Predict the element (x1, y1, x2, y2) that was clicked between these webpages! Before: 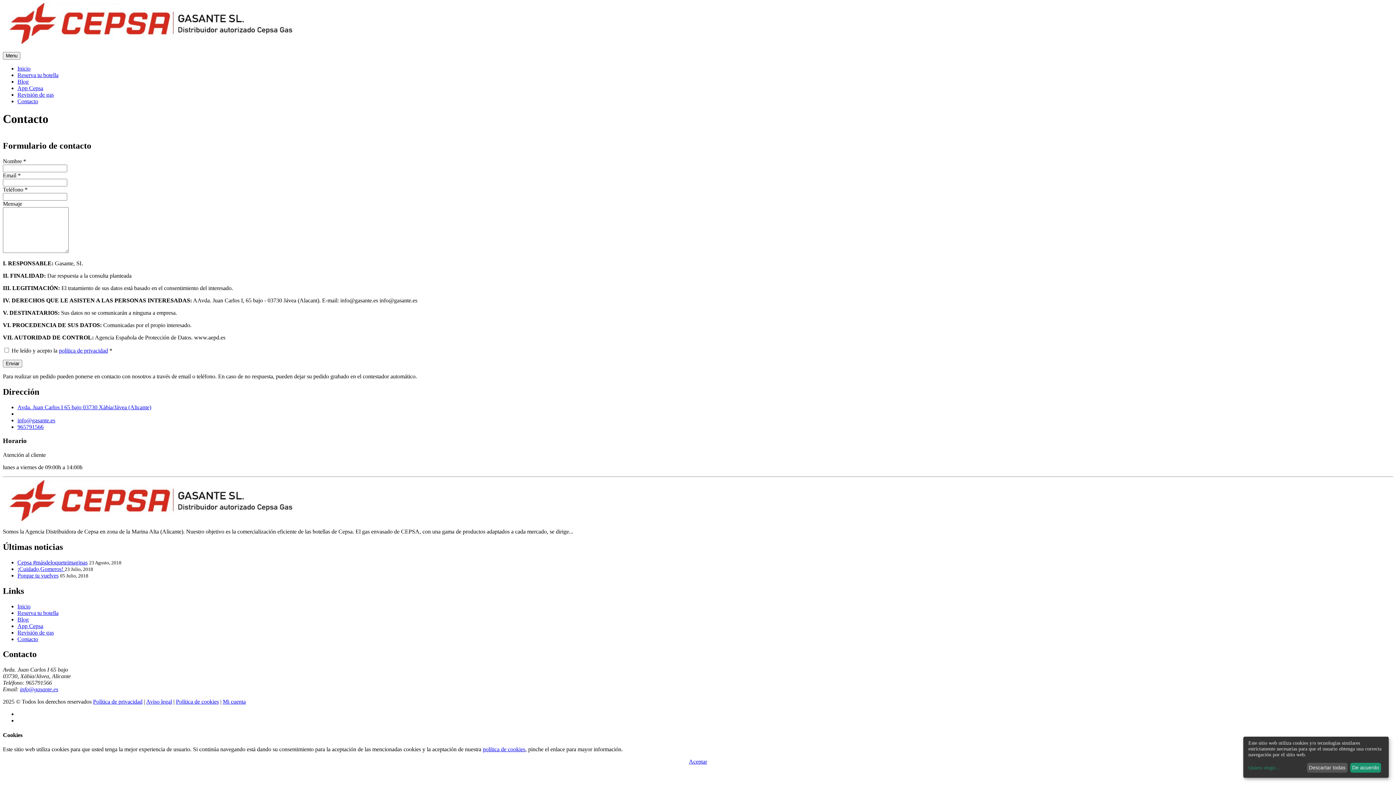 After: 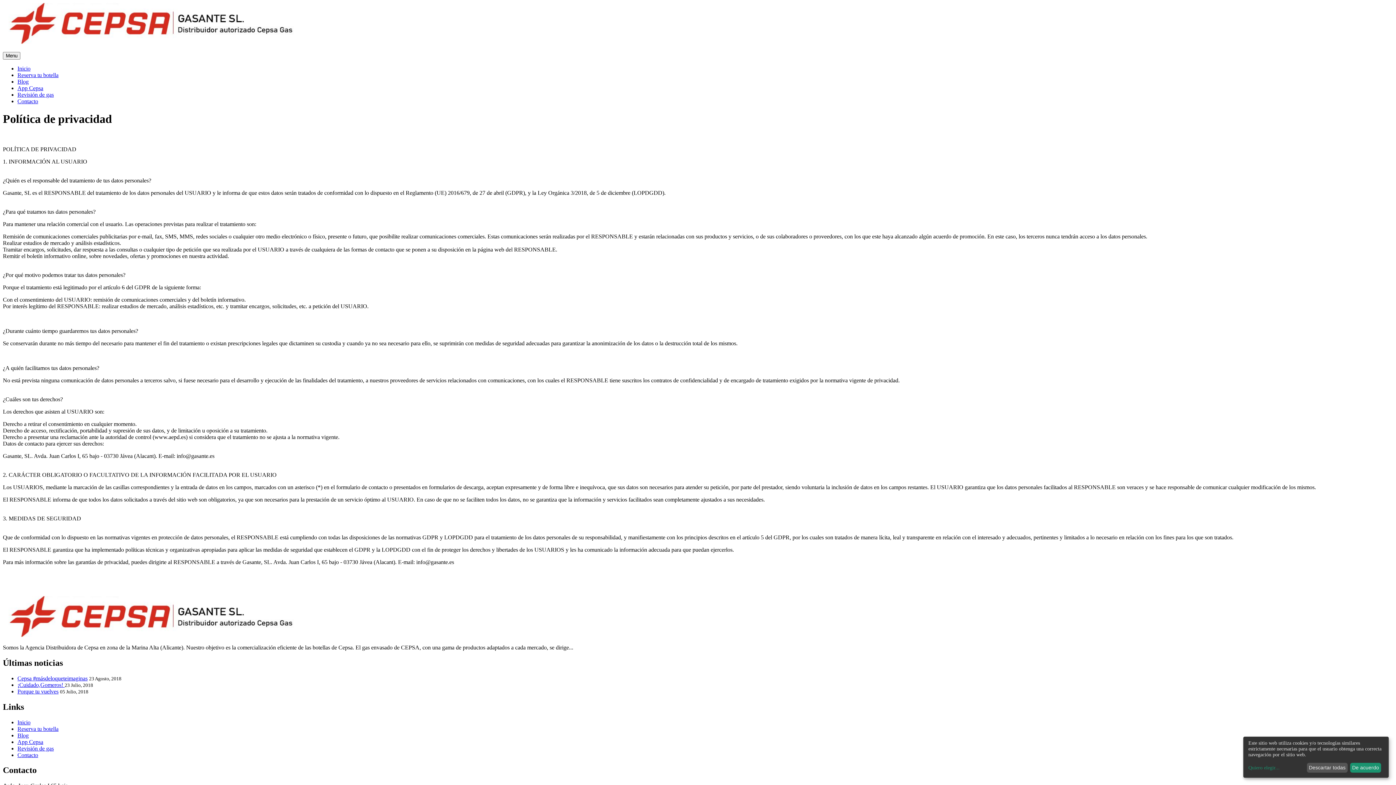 Action: label: Política de privacidad bbox: (93, 699, 142, 705)